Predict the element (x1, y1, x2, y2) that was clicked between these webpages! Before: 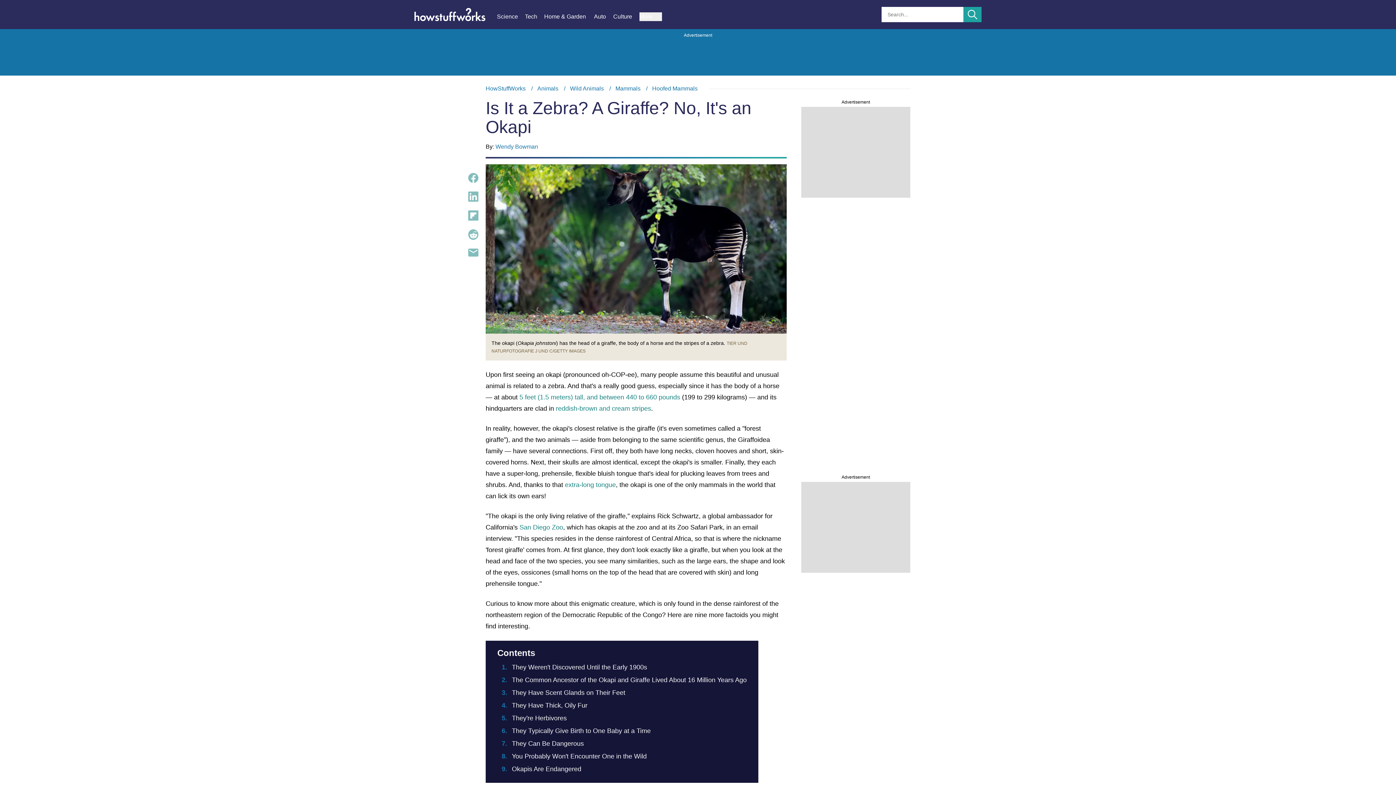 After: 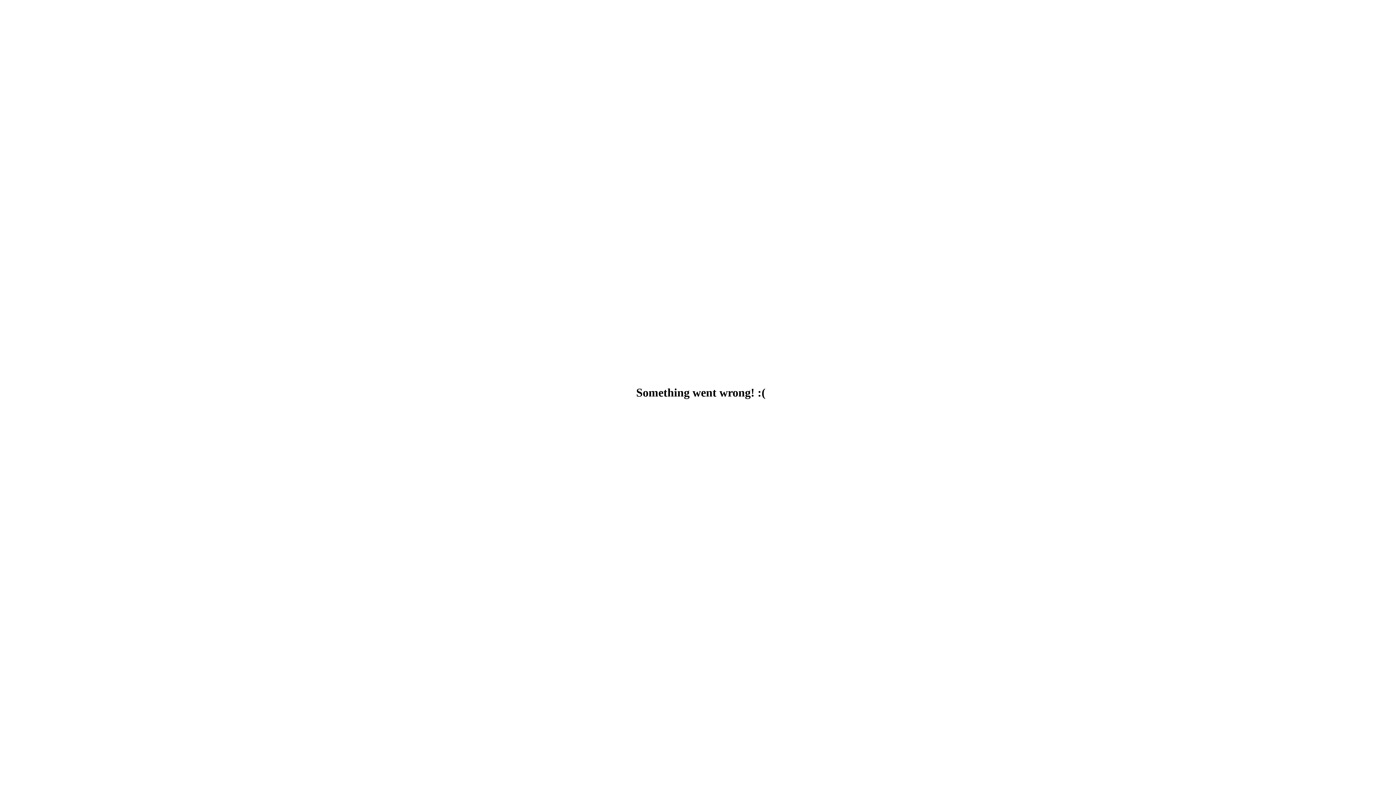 Action: bbox: (519, 393, 680, 401) label: 5 feet (1.5 meters) tall, and between 440 to 660 pounds